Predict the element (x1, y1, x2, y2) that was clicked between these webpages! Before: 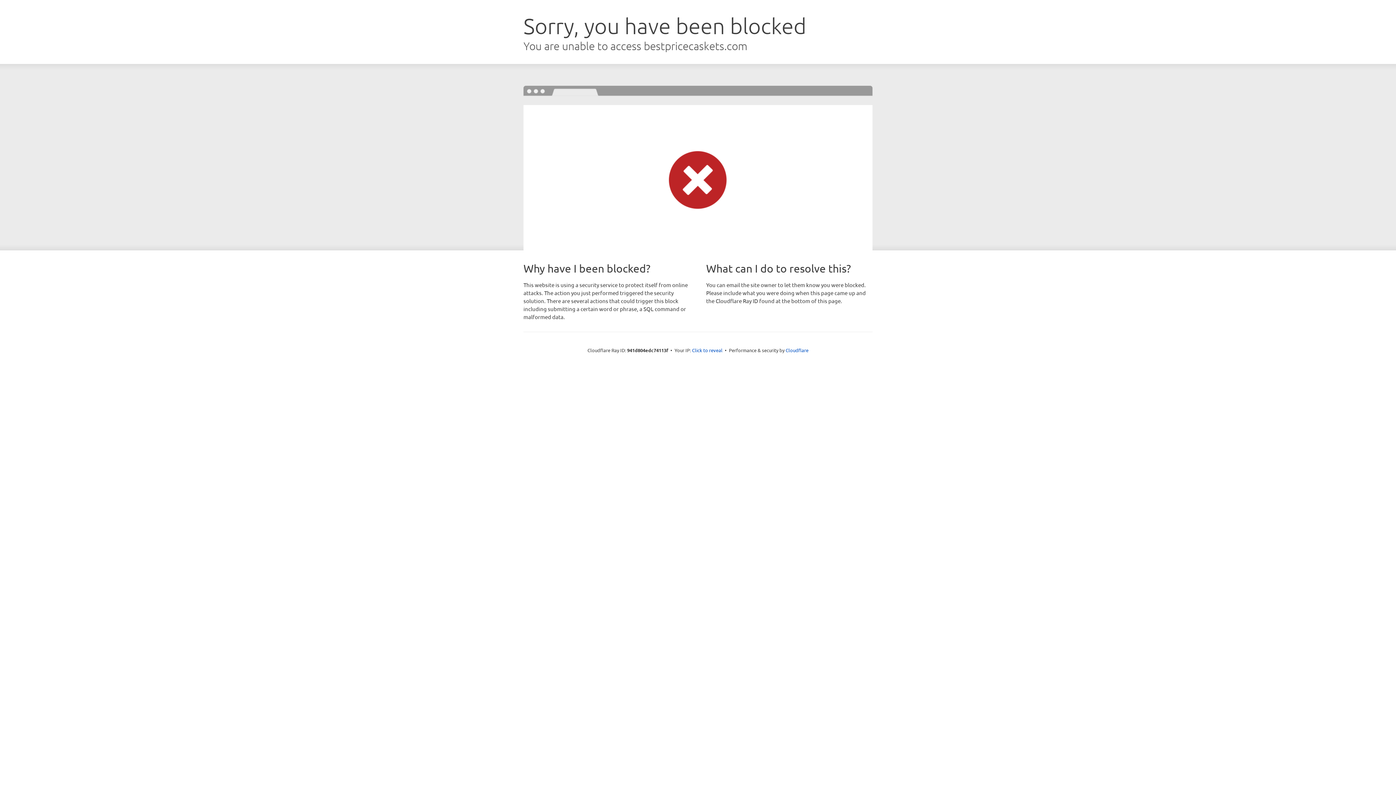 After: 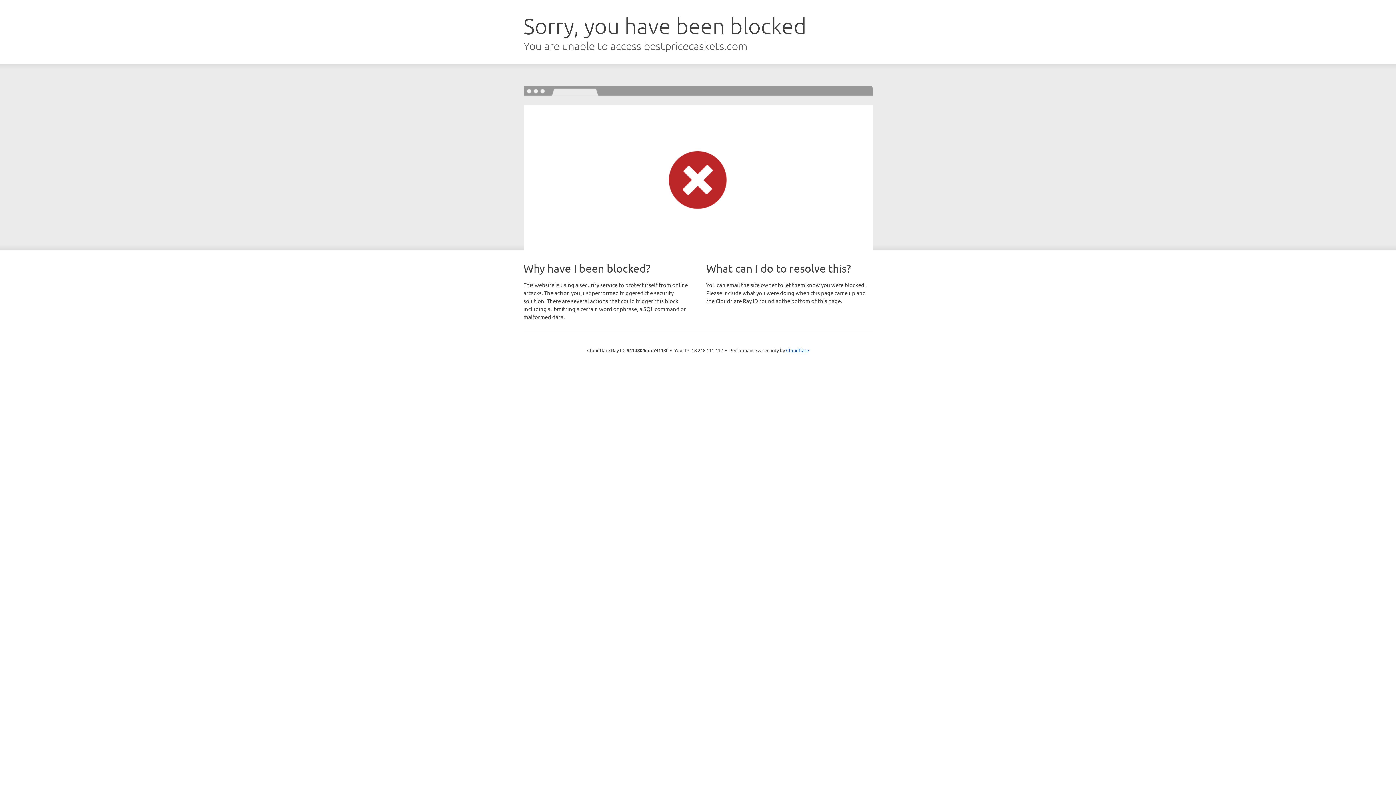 Action: bbox: (692, 346, 722, 353) label: Click to reveal